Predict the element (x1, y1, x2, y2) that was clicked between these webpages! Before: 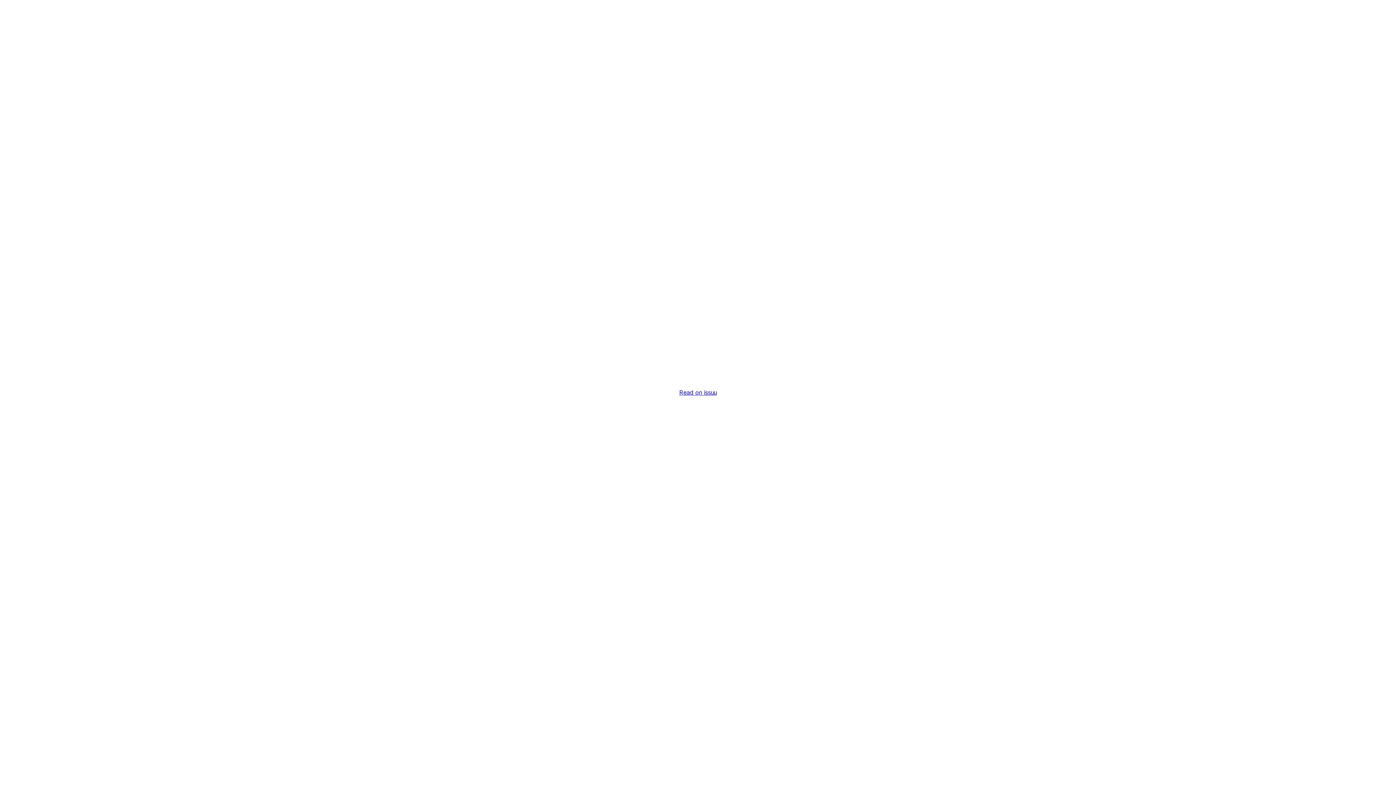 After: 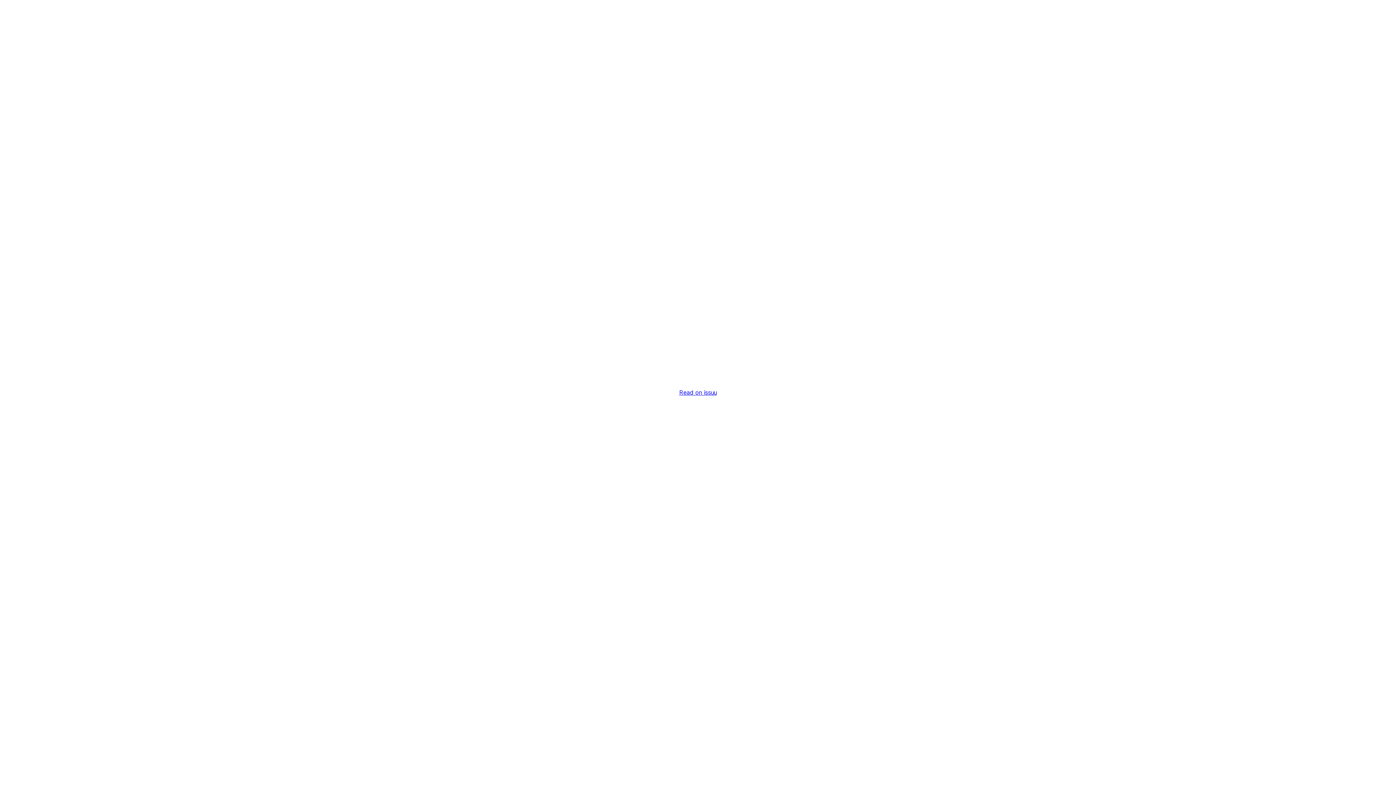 Action: bbox: (679, 389, 716, 396) label: Read on issuu